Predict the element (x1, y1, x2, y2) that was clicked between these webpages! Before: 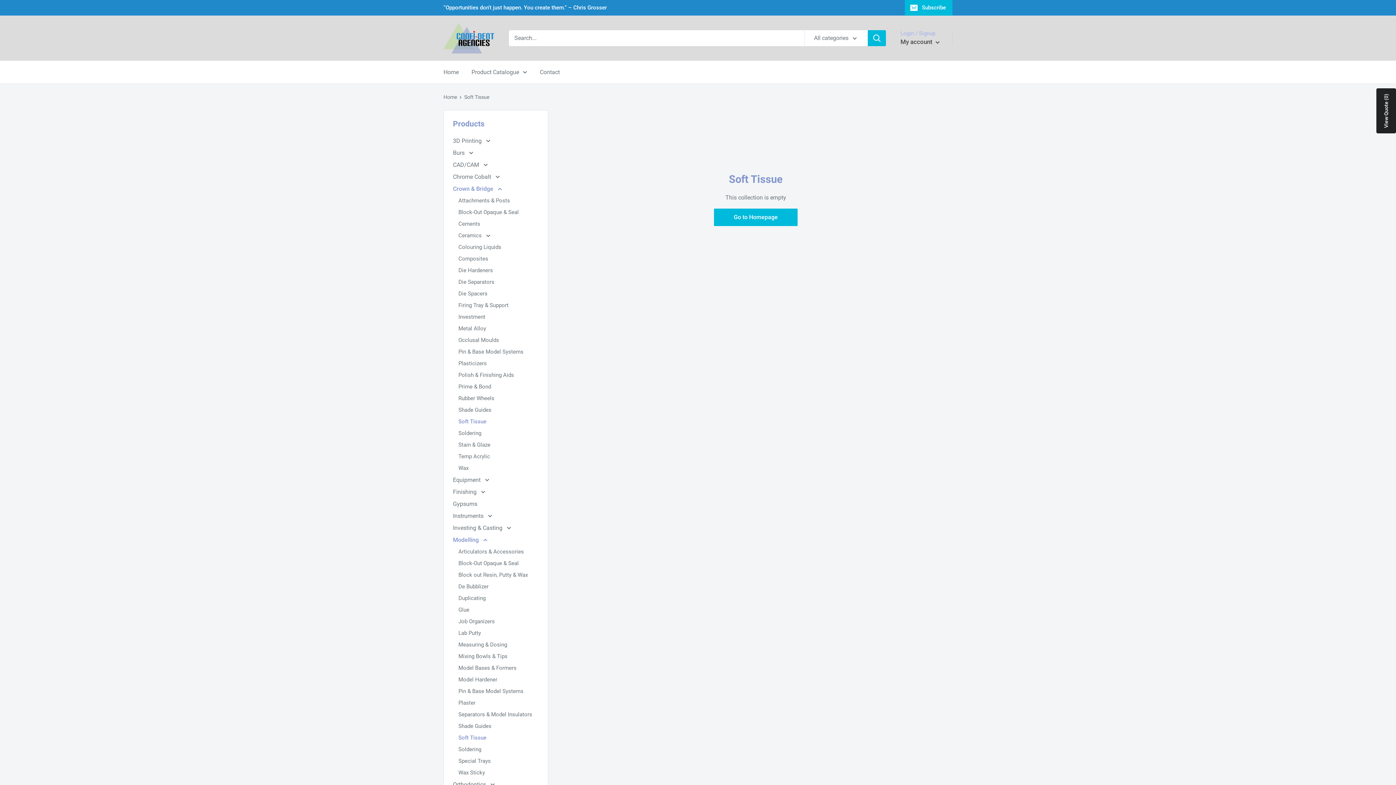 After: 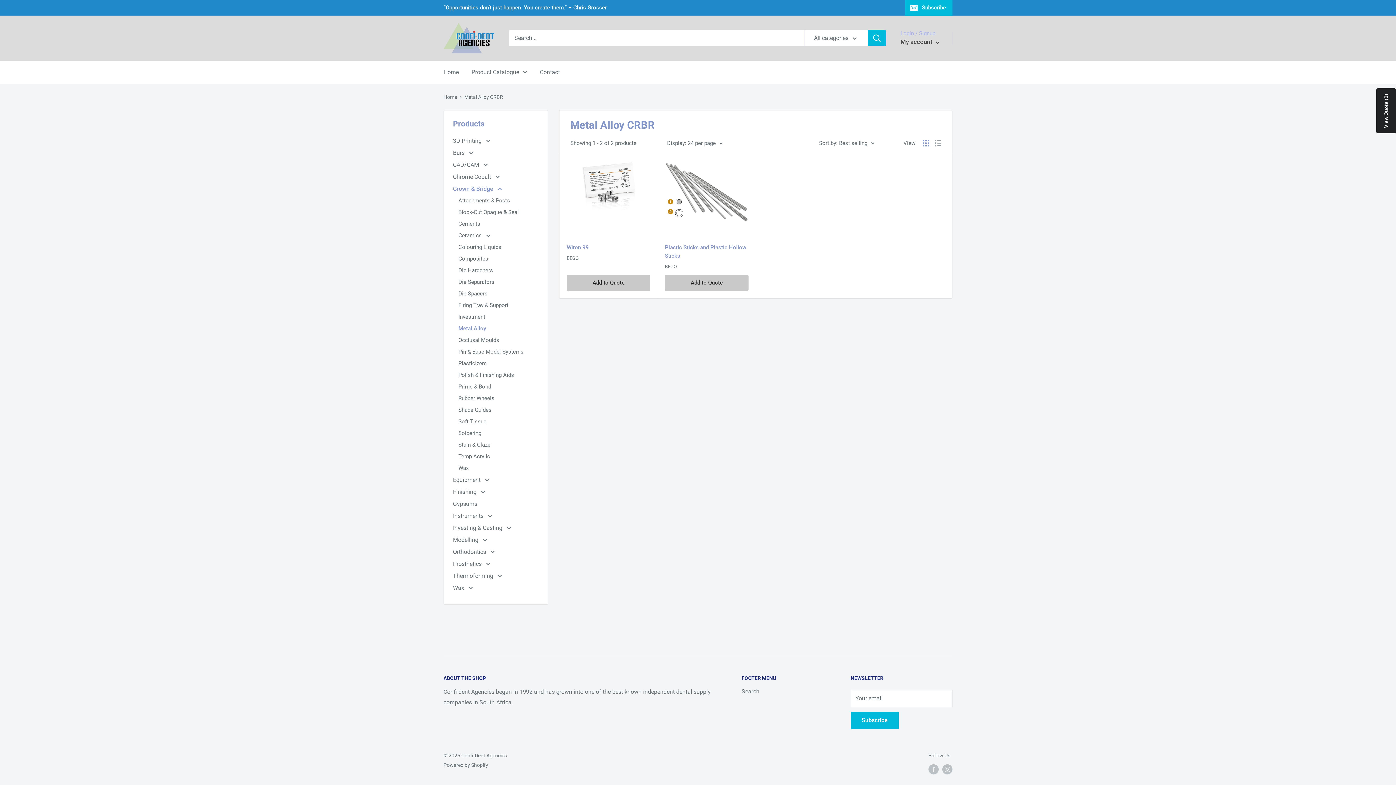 Action: bbox: (458, 322, 538, 334) label: Metal Alloy